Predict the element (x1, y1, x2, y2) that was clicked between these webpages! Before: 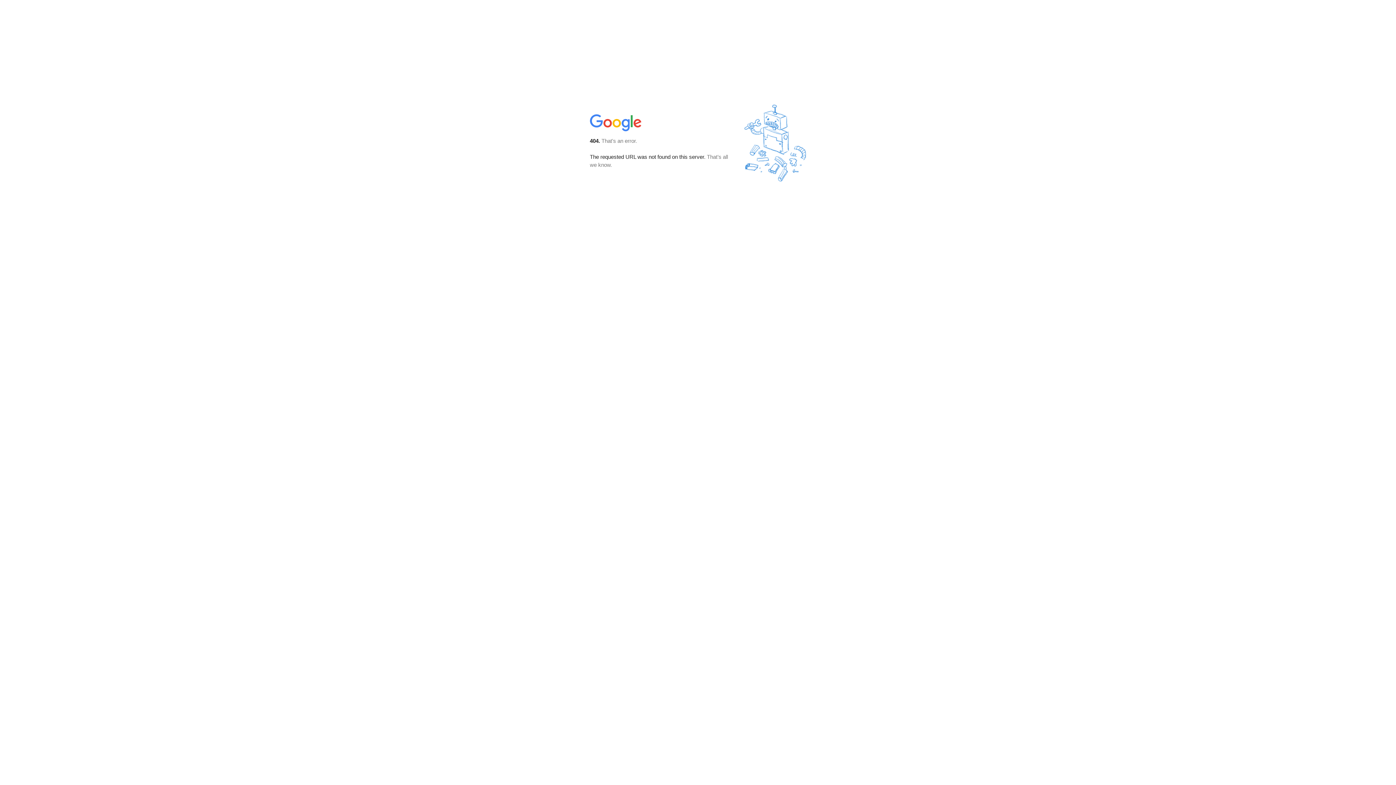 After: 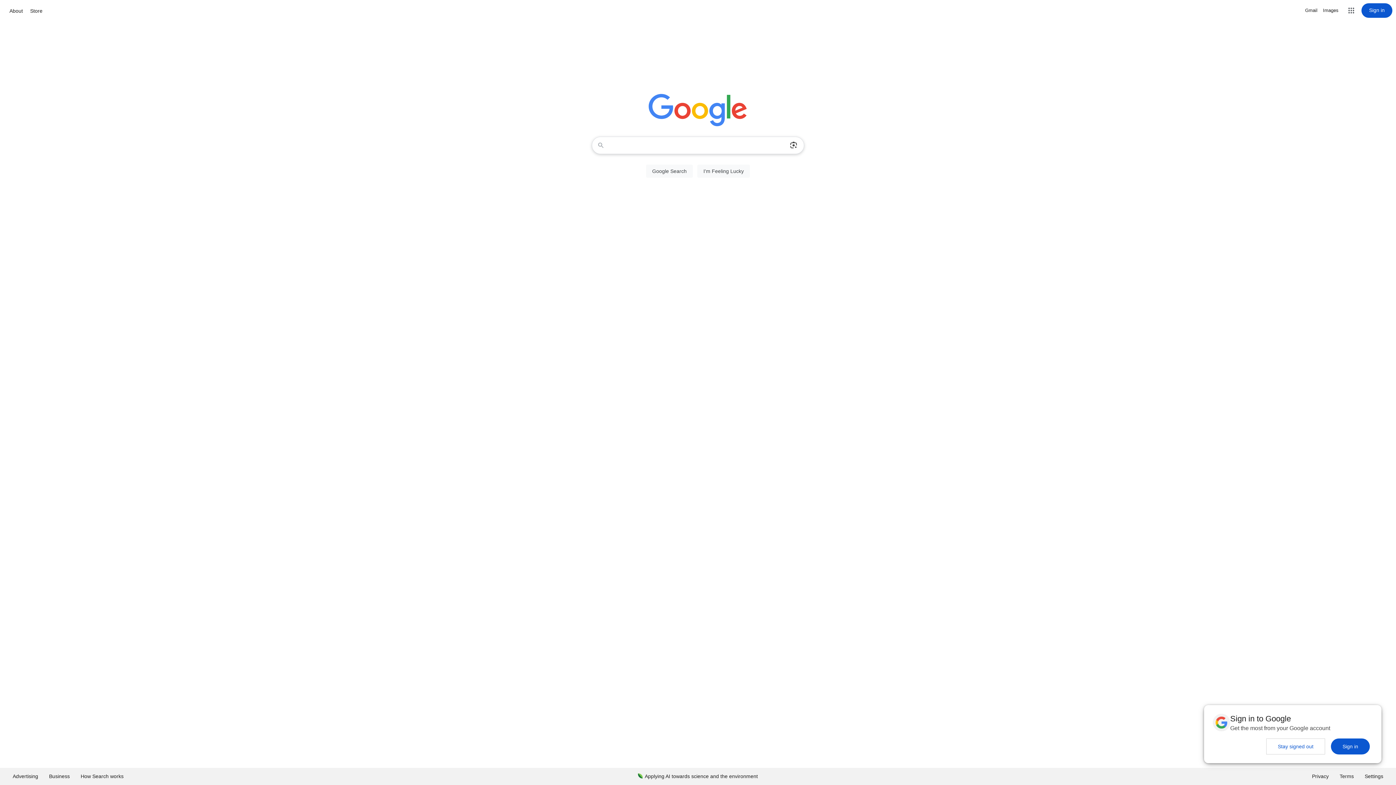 Action: bbox: (590, 127, 642, 134)